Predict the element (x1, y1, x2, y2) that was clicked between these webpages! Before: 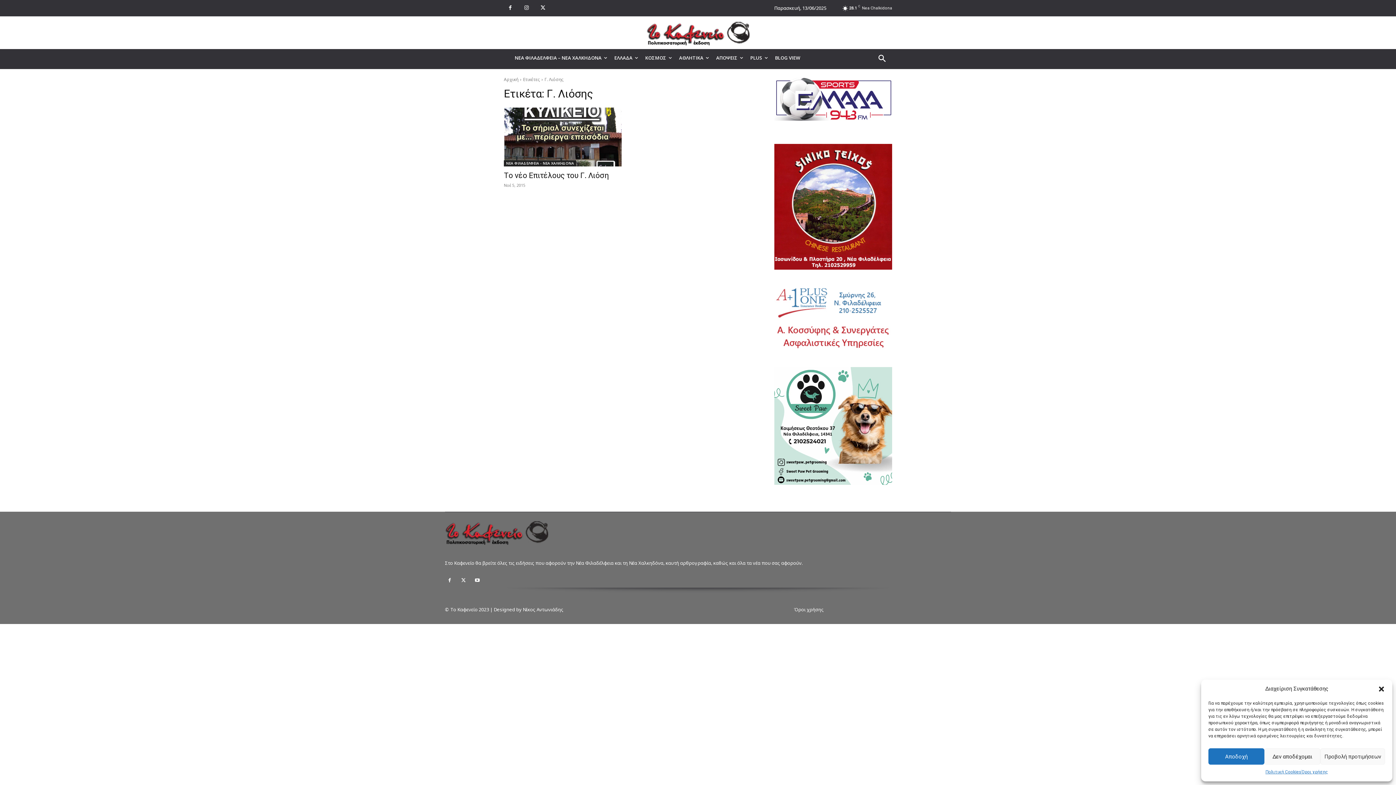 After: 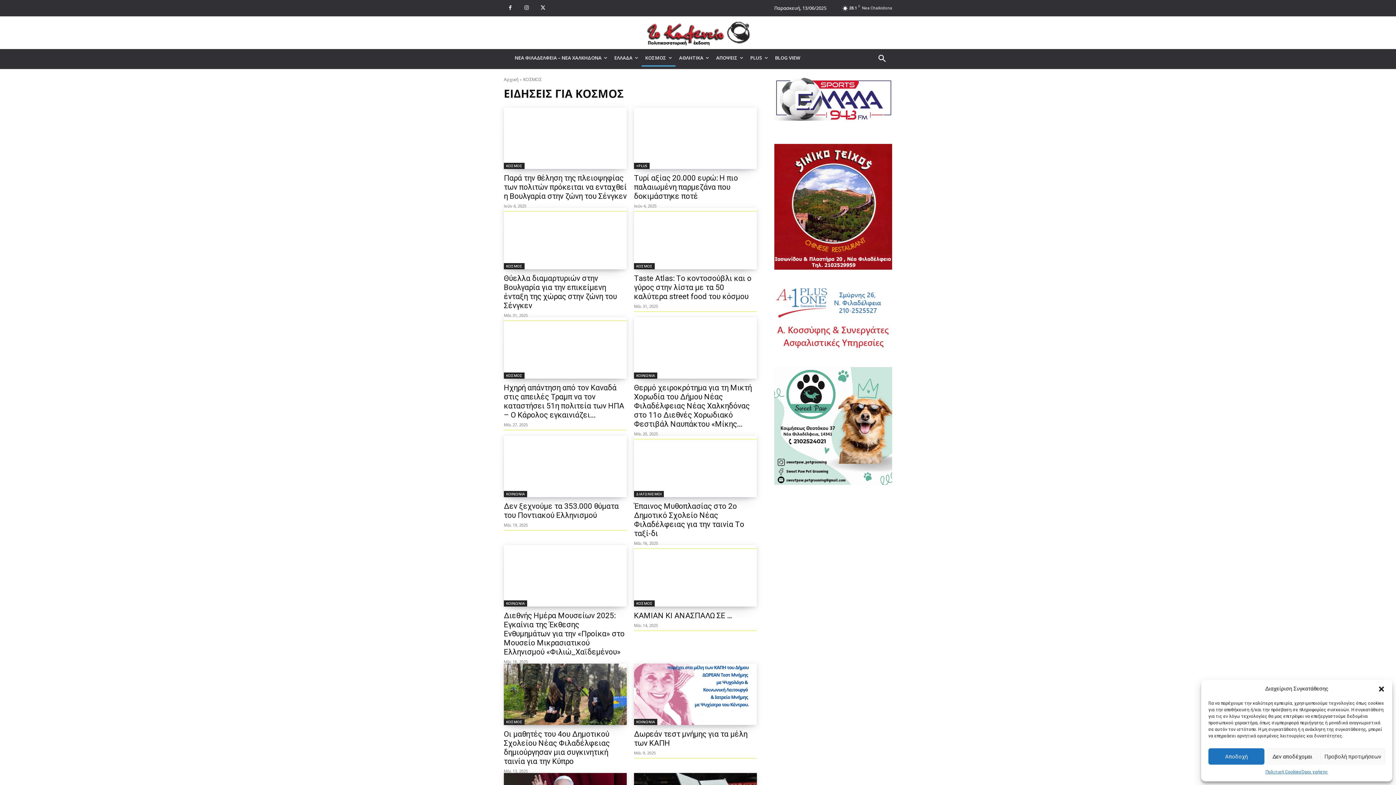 Action: label: ΚΟΣΜΟΣ bbox: (641, 49, 675, 66)